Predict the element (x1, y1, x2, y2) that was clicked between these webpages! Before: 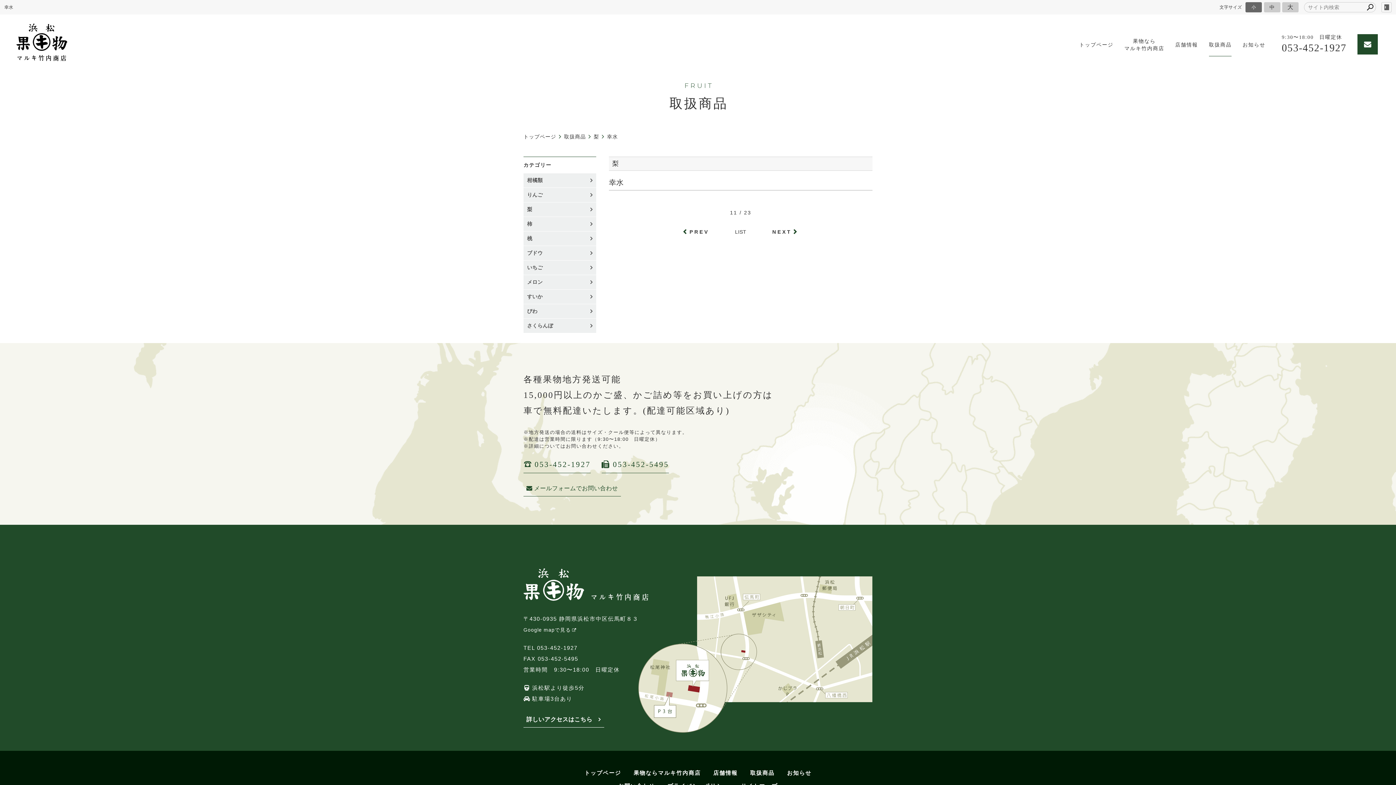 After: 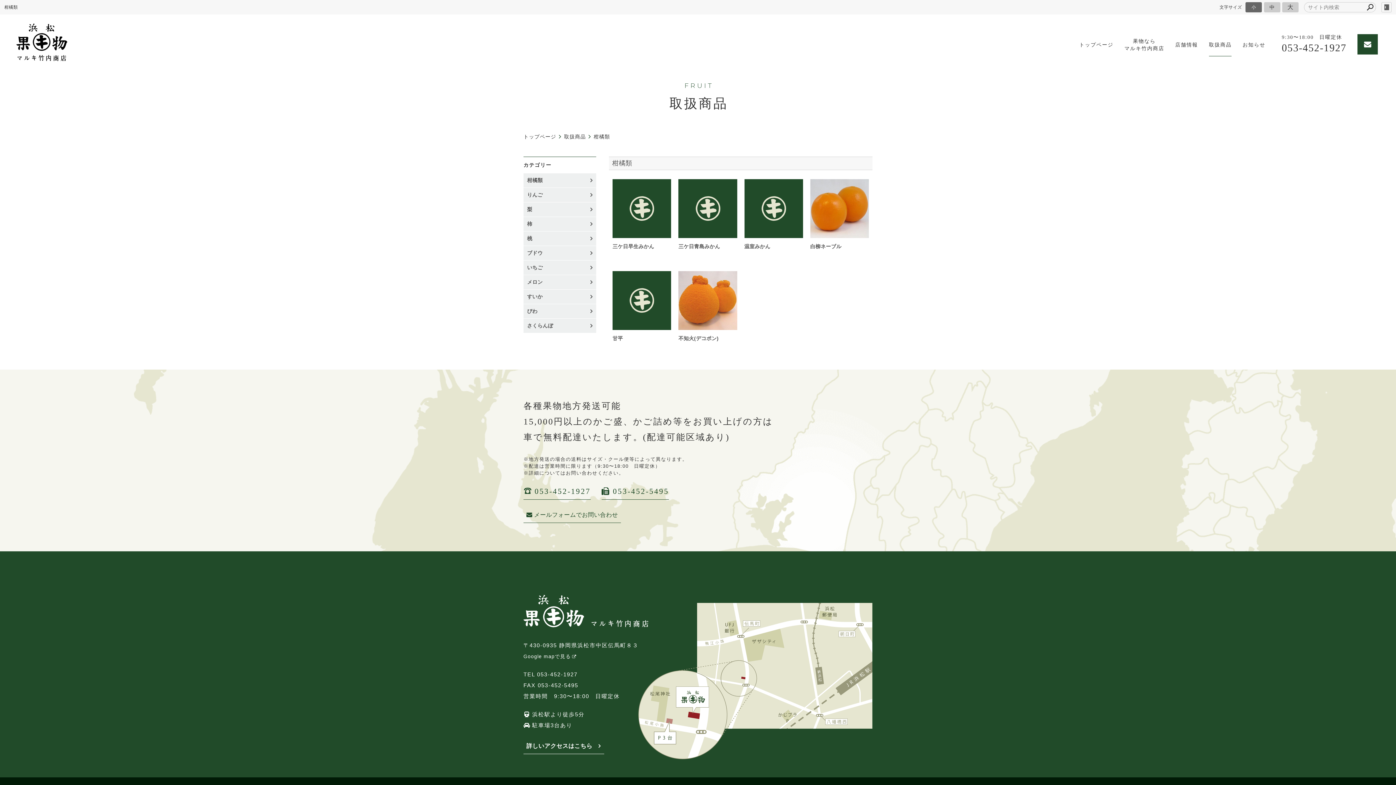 Action: bbox: (523, 173, 596, 187) label: 柑橘類